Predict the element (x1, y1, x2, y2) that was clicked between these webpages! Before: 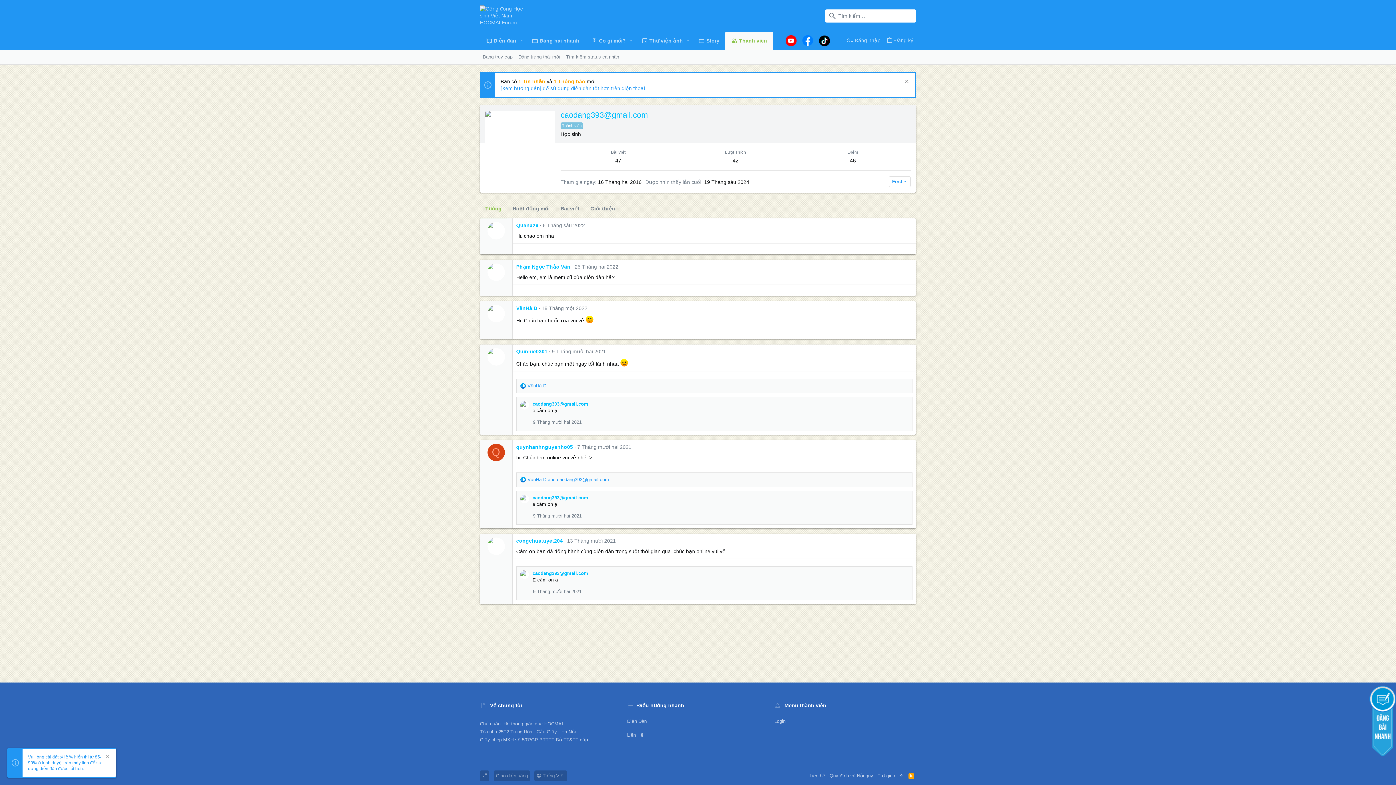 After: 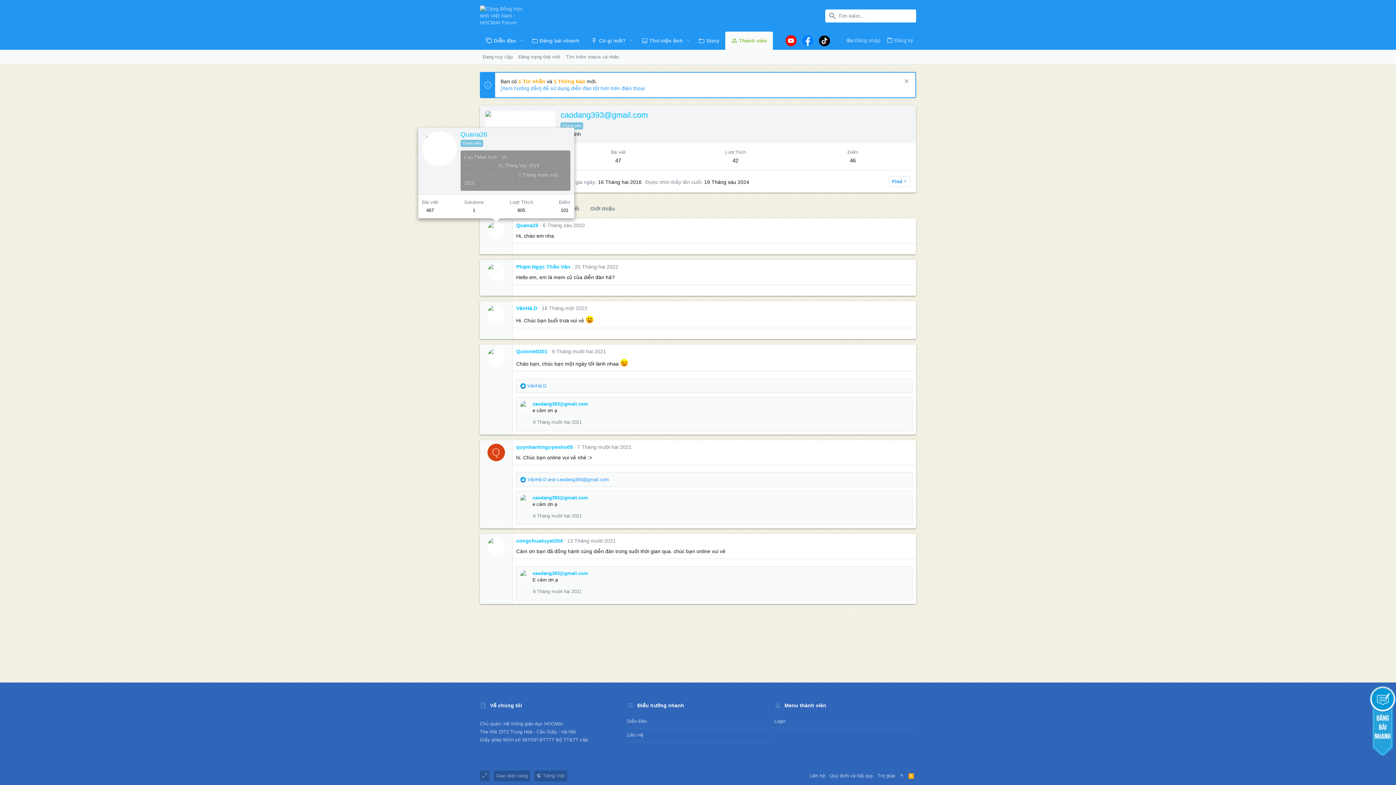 Action: bbox: (487, 222, 504, 239)